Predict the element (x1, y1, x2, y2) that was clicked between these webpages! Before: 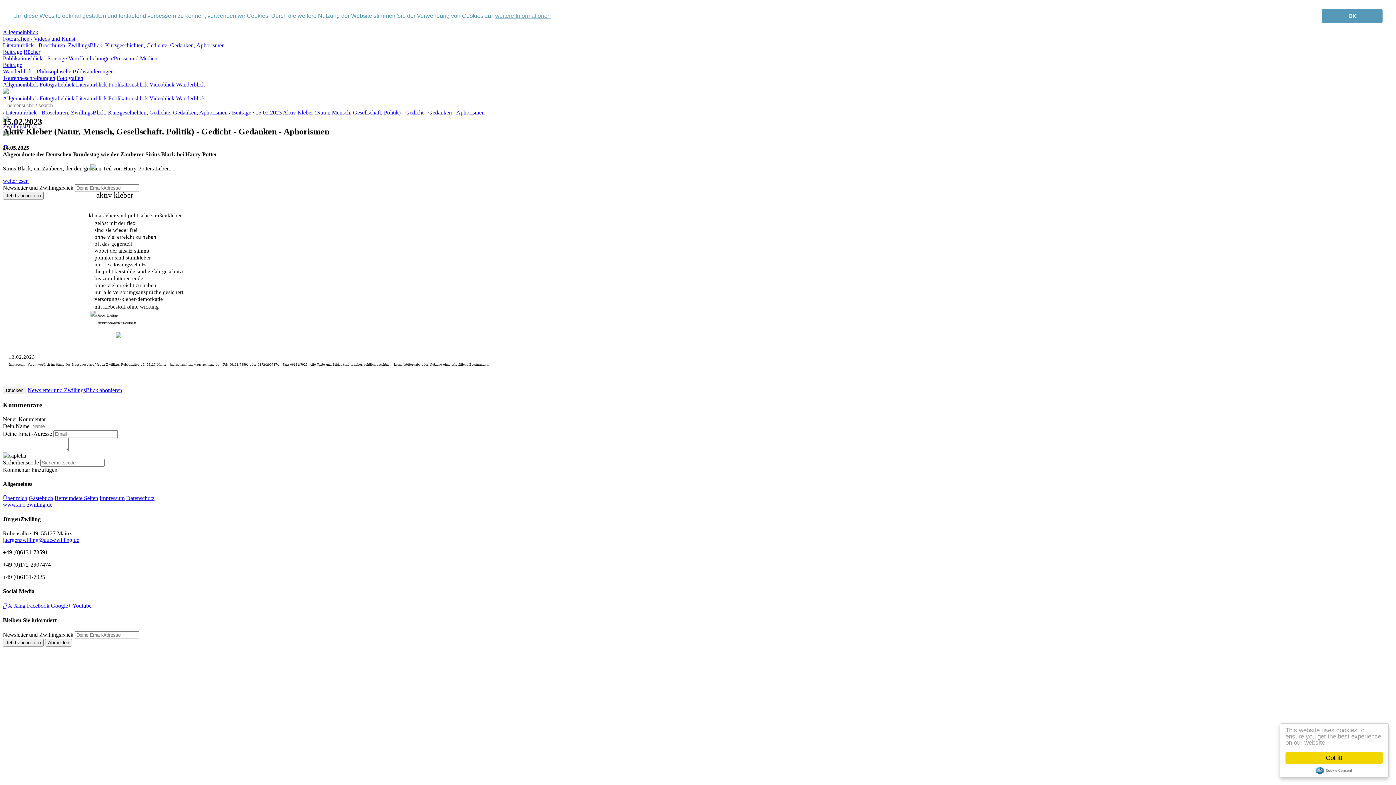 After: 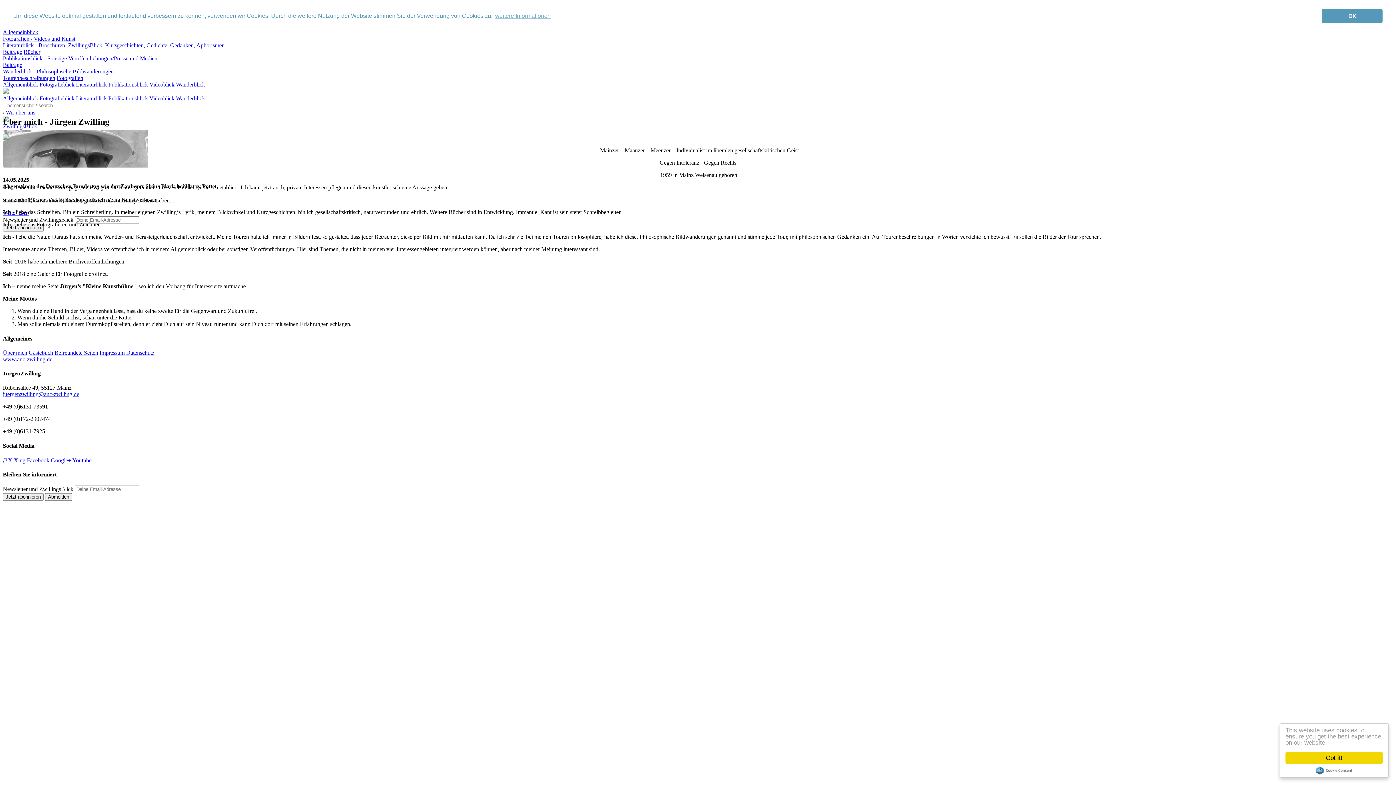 Action: label: Über mich bbox: (2, 495, 27, 501)